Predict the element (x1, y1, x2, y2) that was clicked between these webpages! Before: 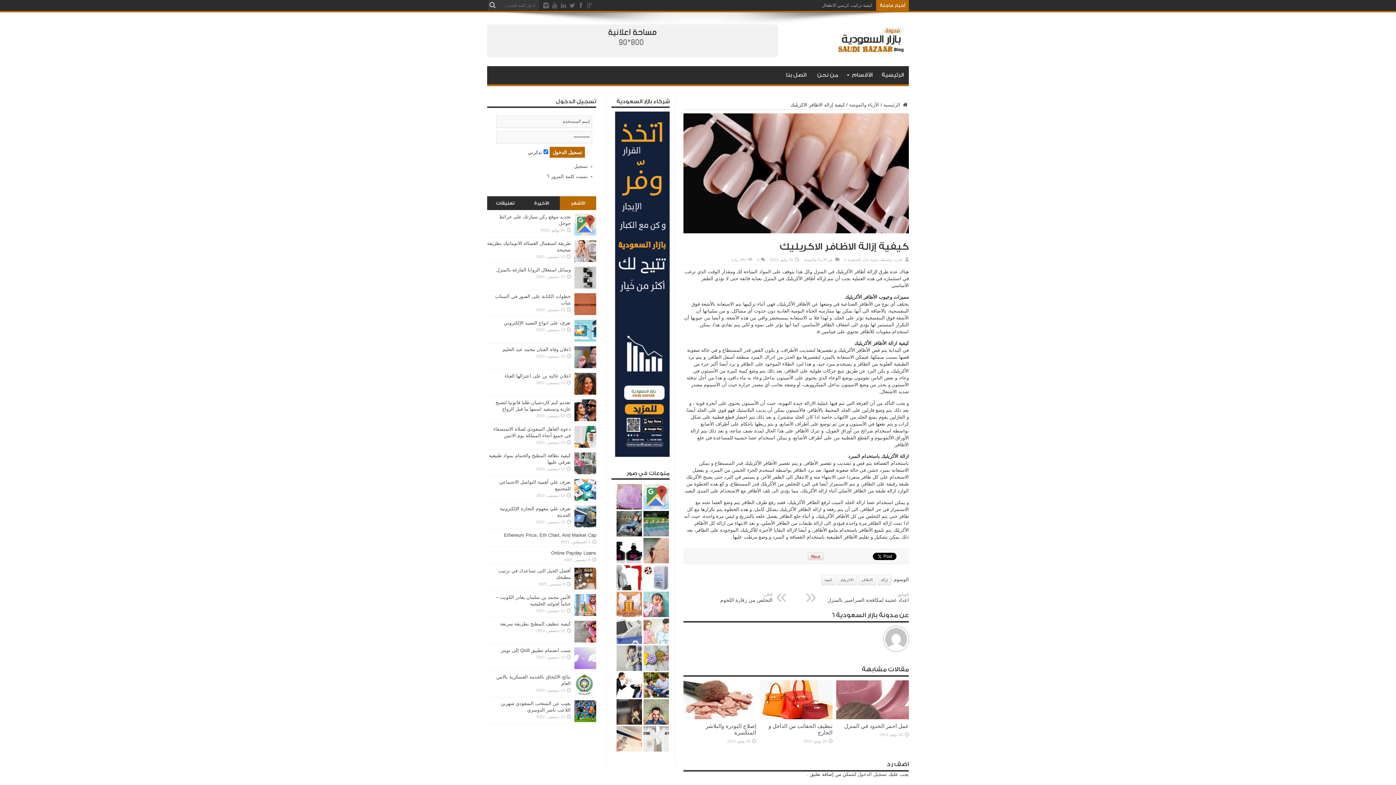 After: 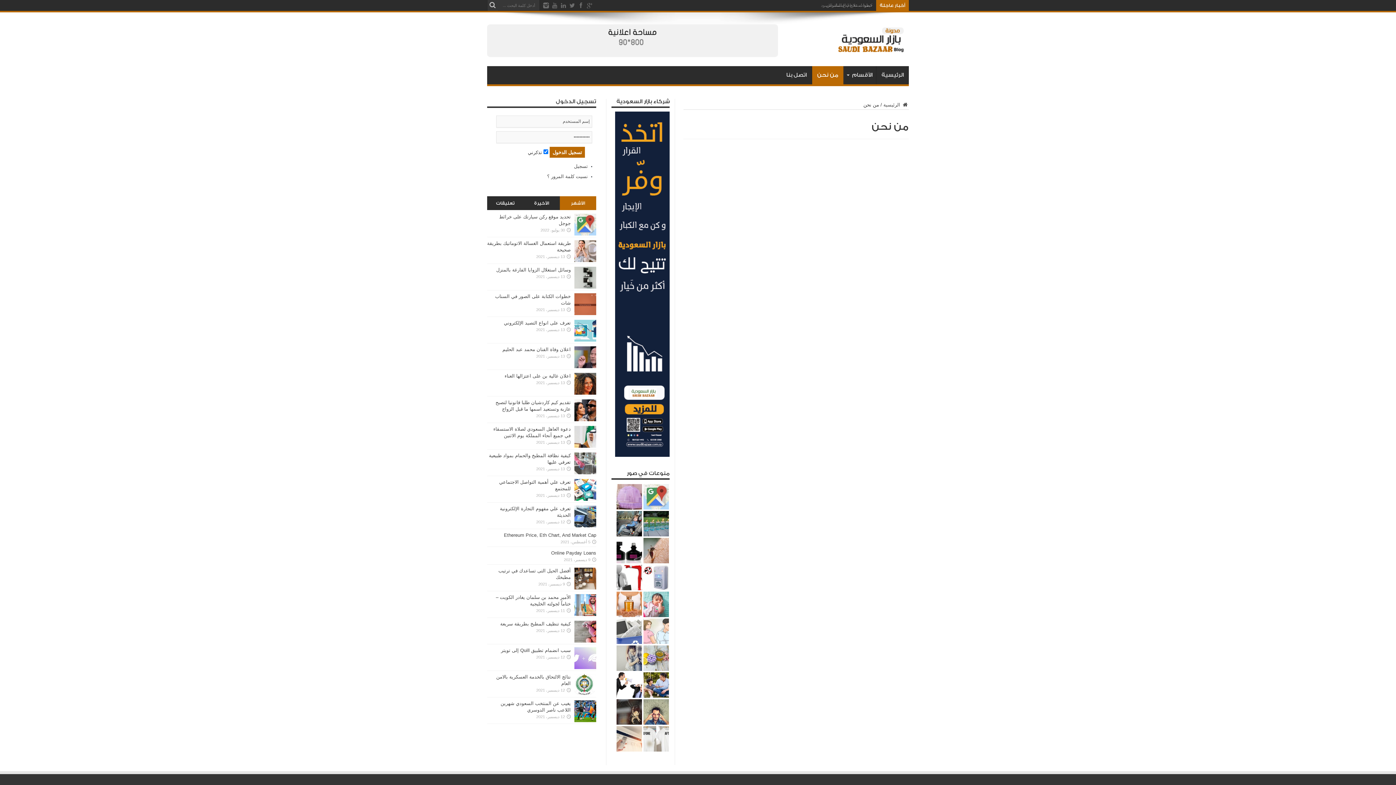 Action: label: من نحن bbox: (812, 66, 843, 84)